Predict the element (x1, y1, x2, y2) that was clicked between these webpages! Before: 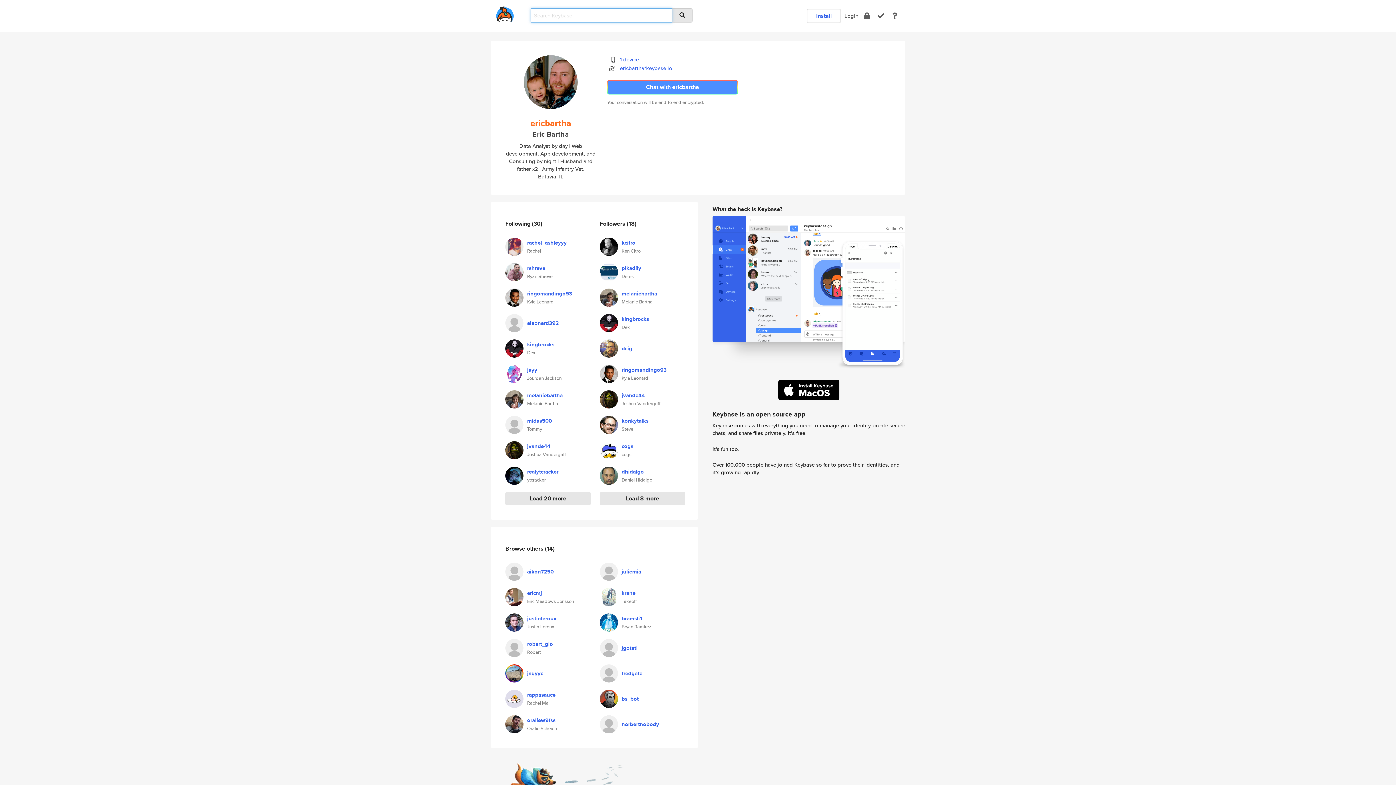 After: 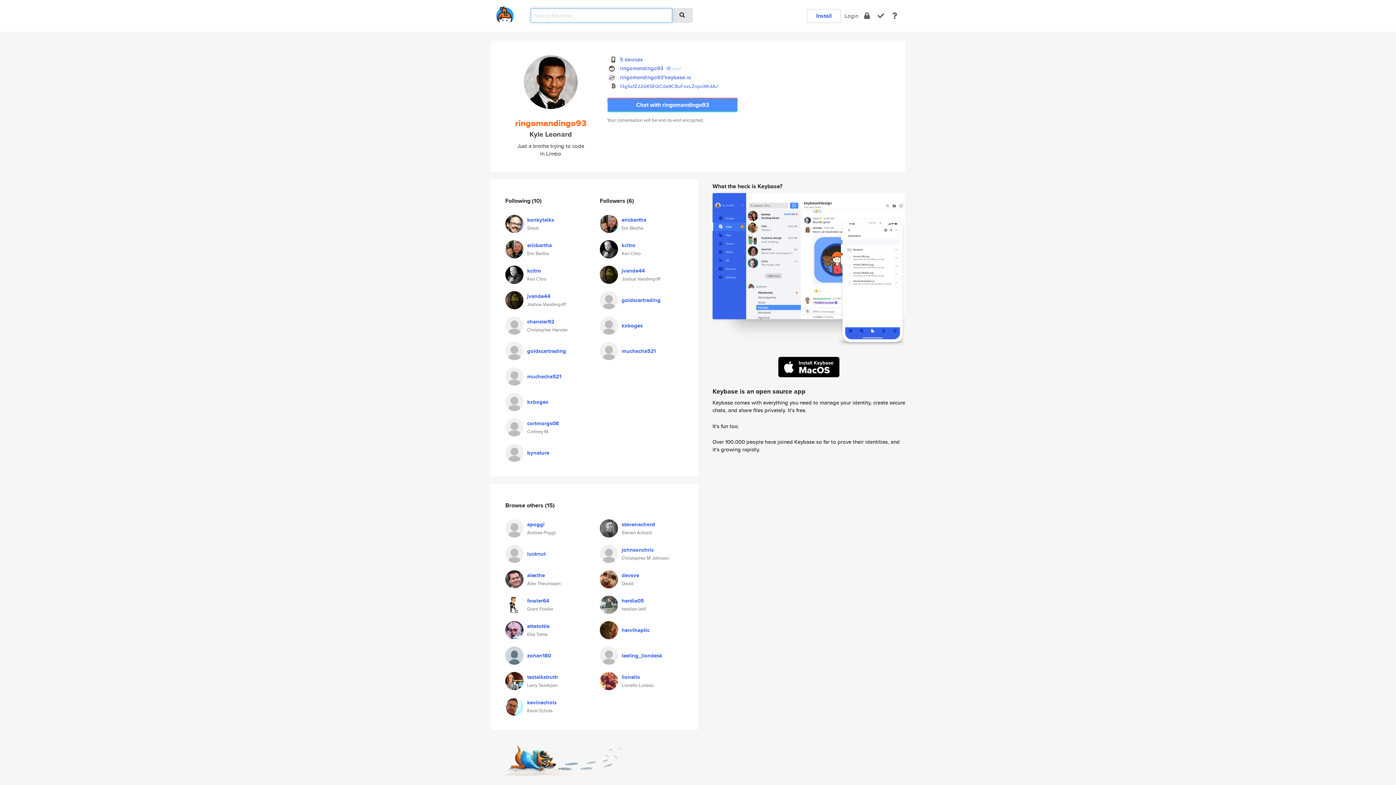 Action: bbox: (527, 289, 572, 297) label: ringomandingo93